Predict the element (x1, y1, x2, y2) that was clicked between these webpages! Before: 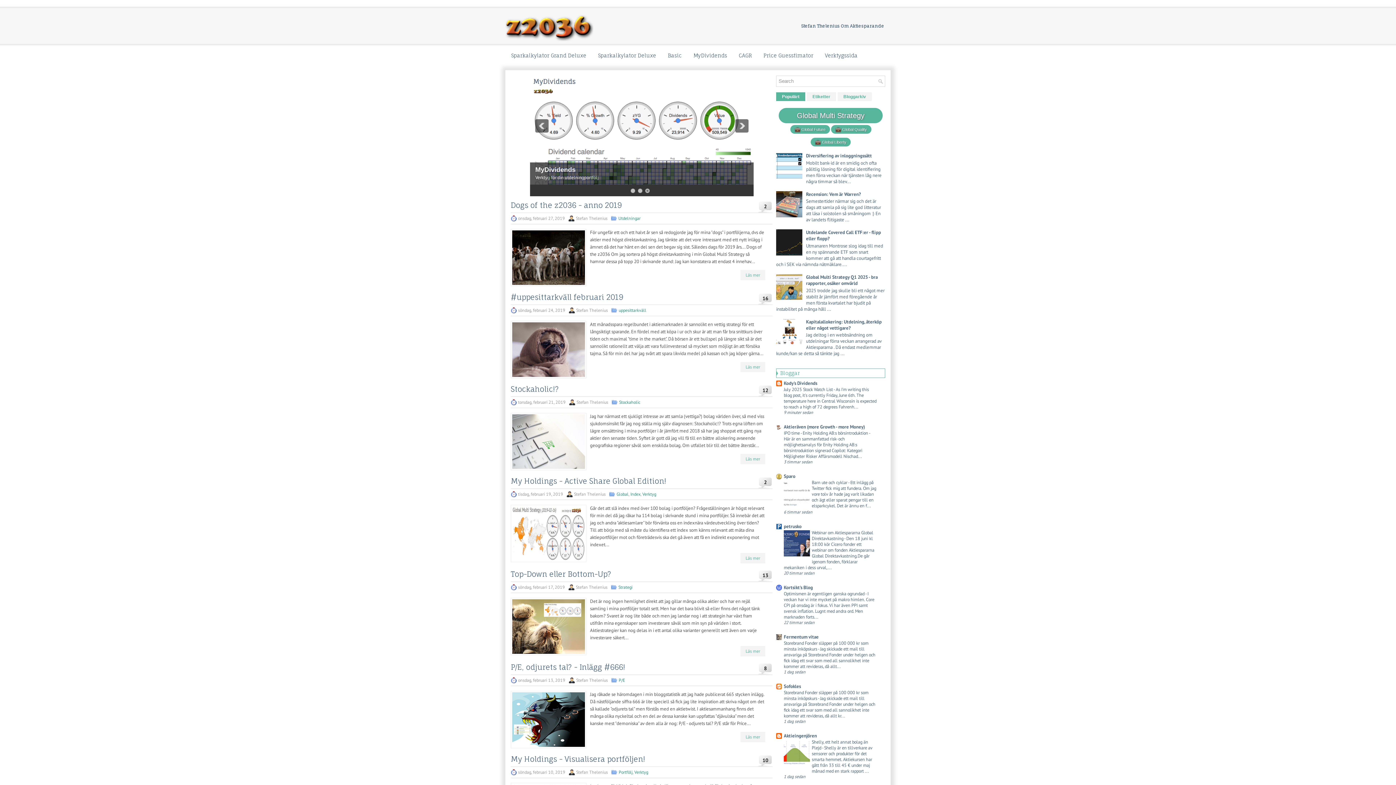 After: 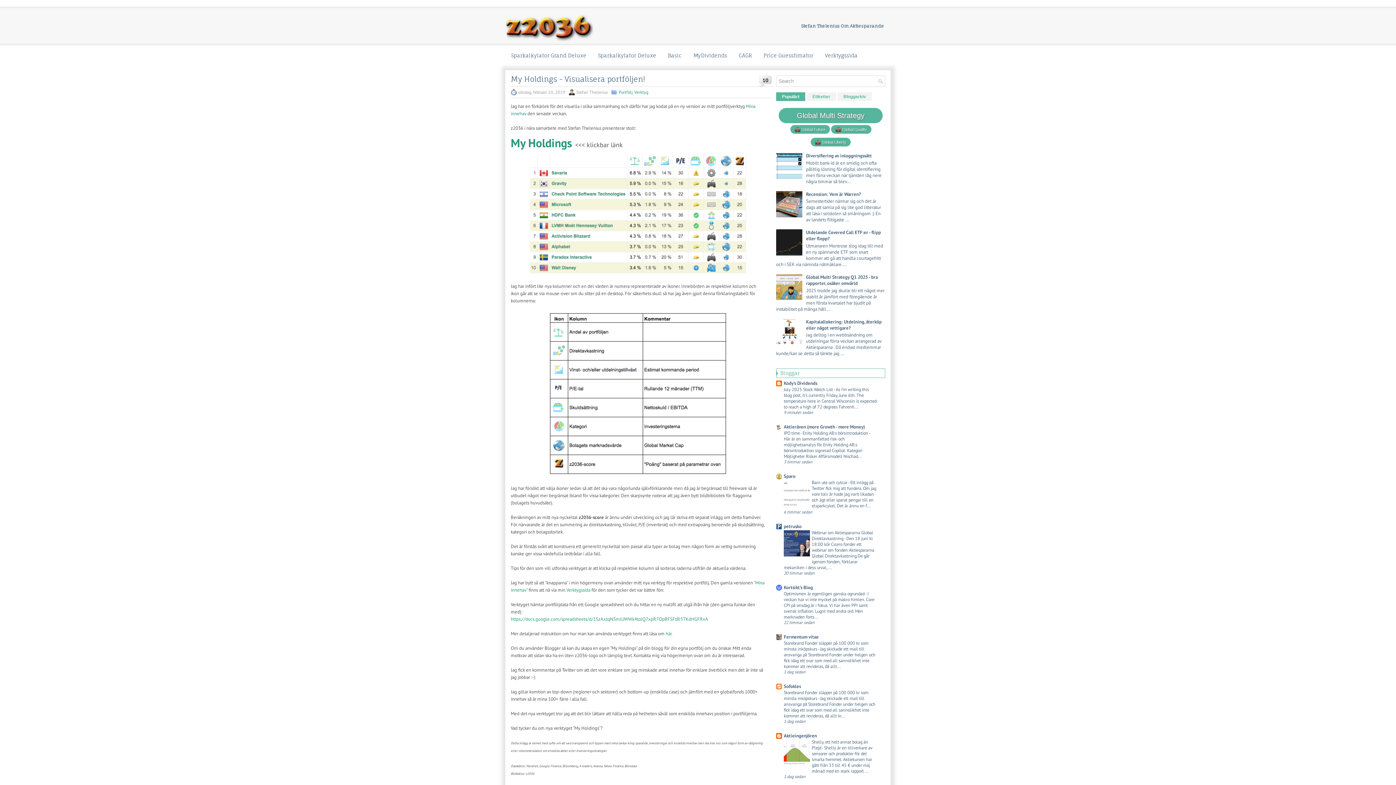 Action: bbox: (510, 756, 772, 763) label: My Holdings - Visualisera portföljen!